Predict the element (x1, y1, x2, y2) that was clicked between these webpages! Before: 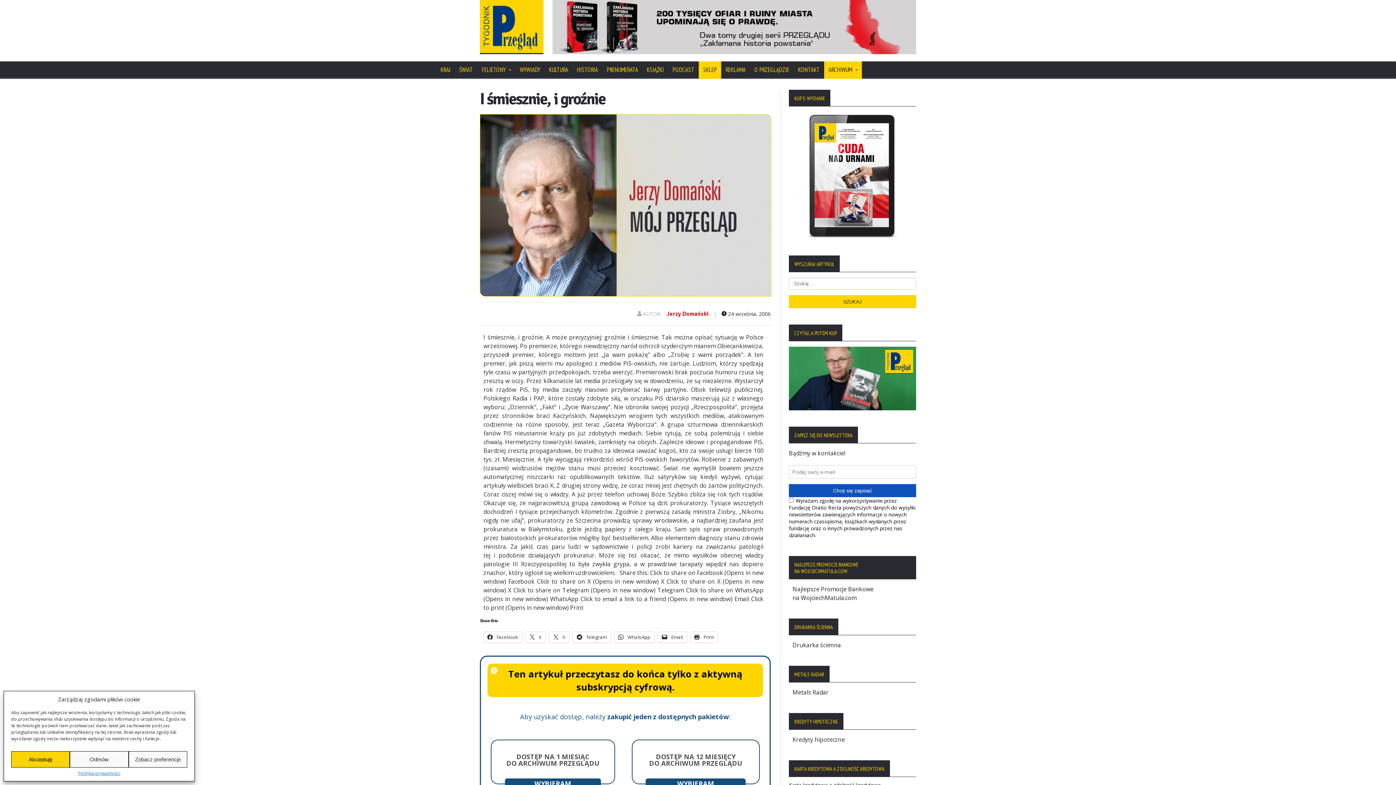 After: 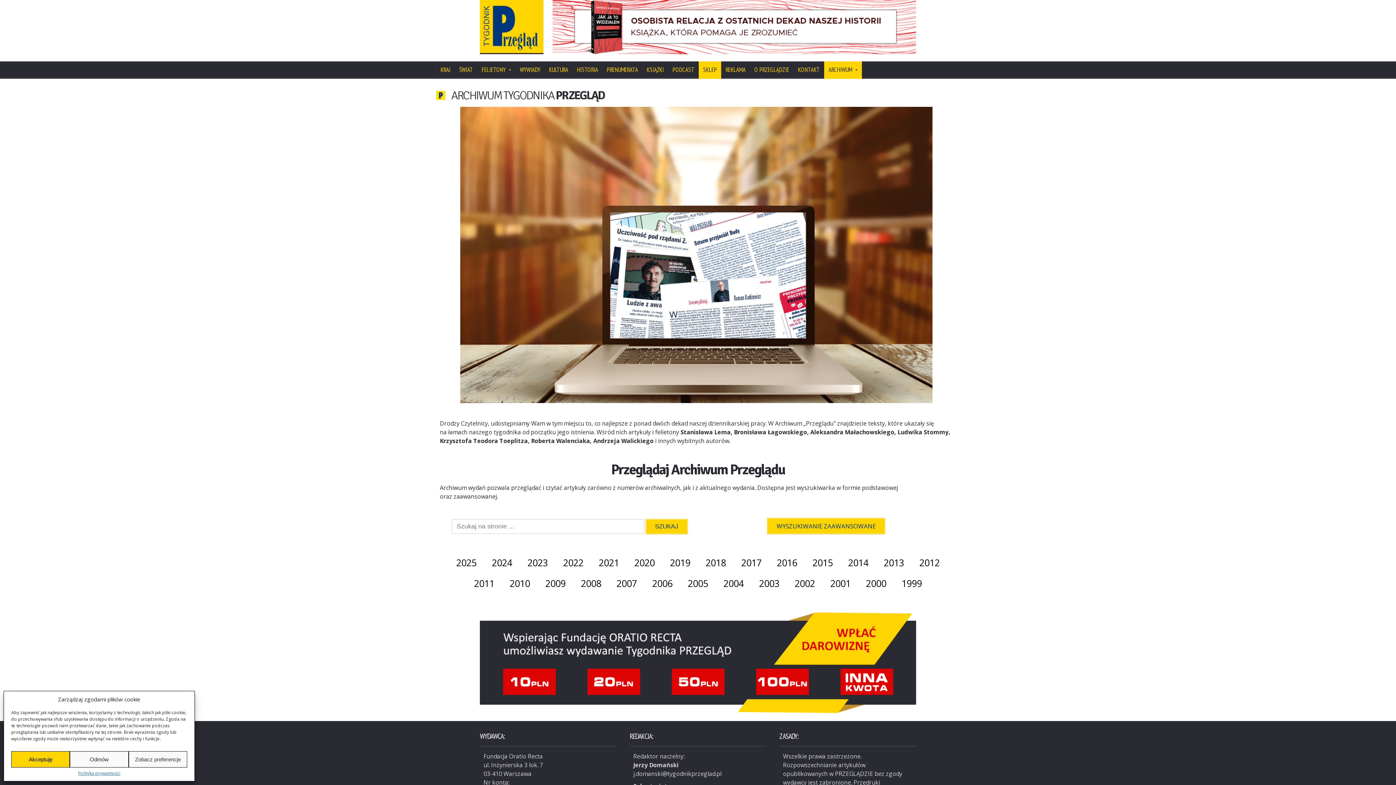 Action: bbox: (824, 61, 862, 78) label: ARCHIWUM